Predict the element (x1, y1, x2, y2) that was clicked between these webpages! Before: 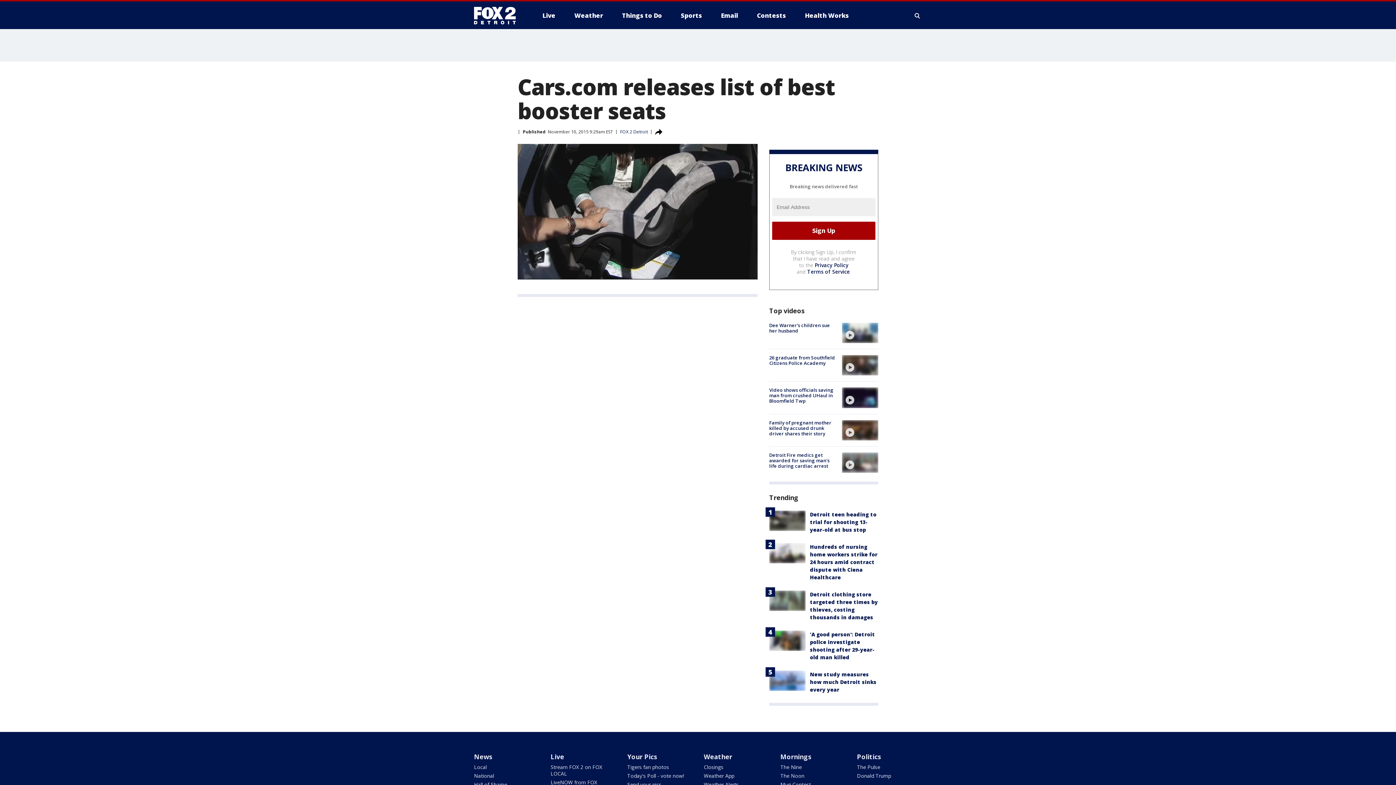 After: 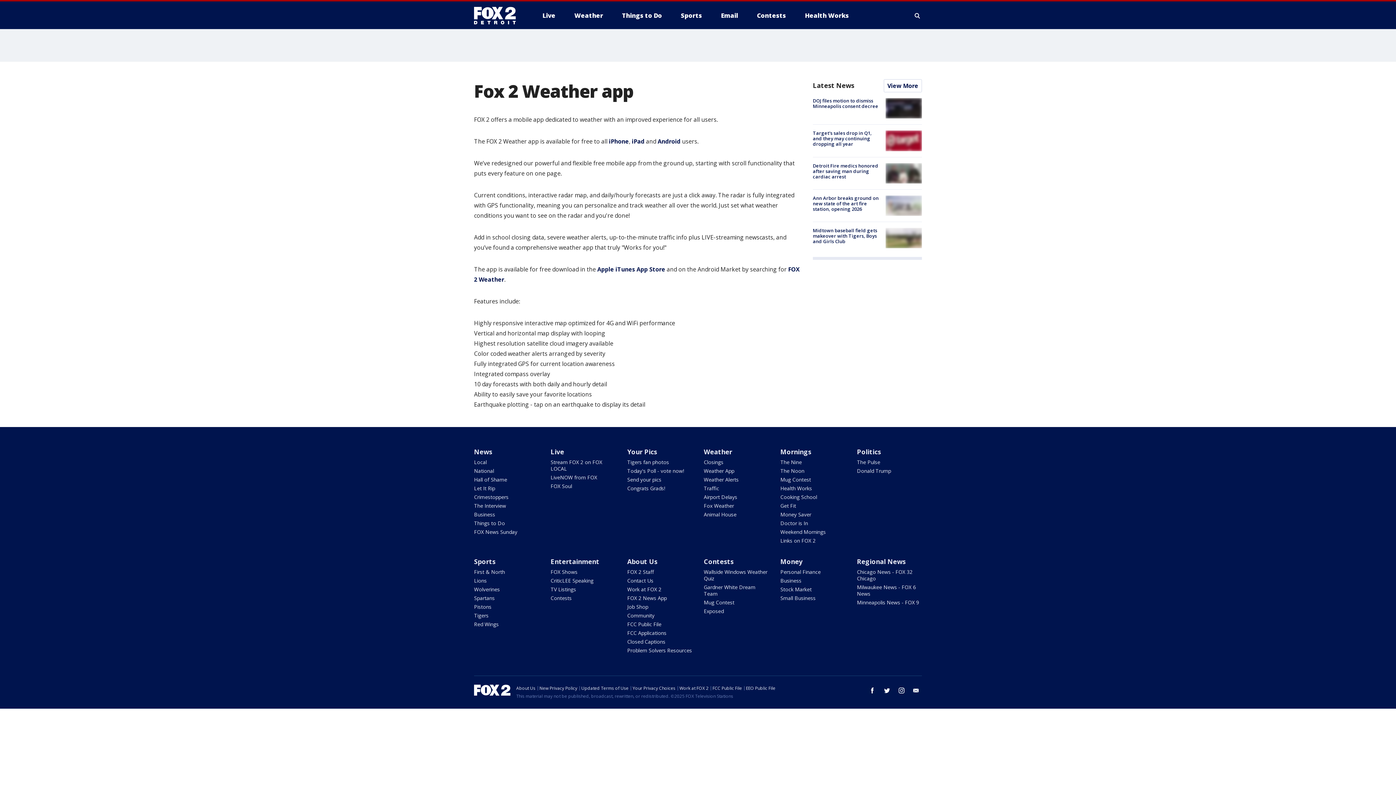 Action: label: Weather App bbox: (703, 772, 734, 779)